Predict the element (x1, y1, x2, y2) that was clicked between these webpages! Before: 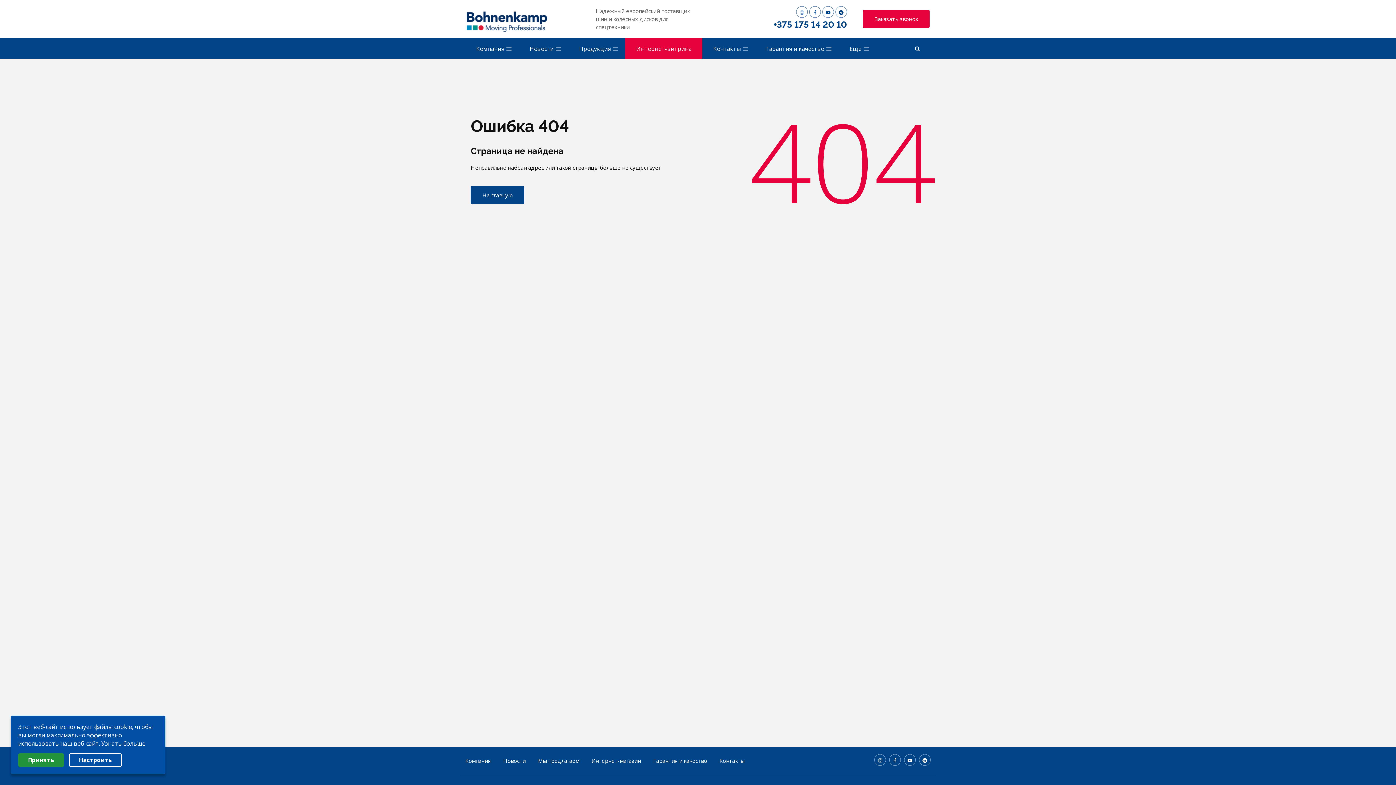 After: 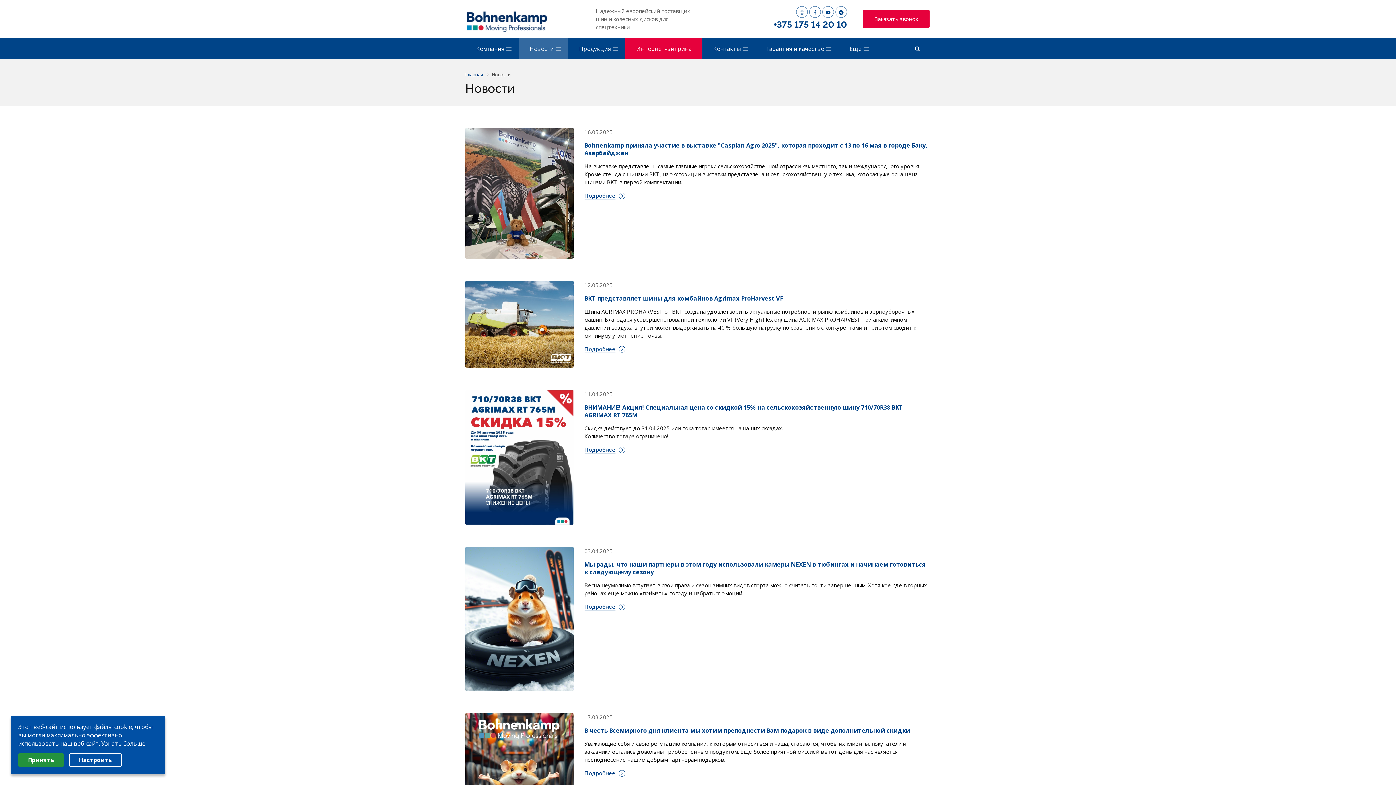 Action: bbox: (503, 754, 536, 765) label: Новости